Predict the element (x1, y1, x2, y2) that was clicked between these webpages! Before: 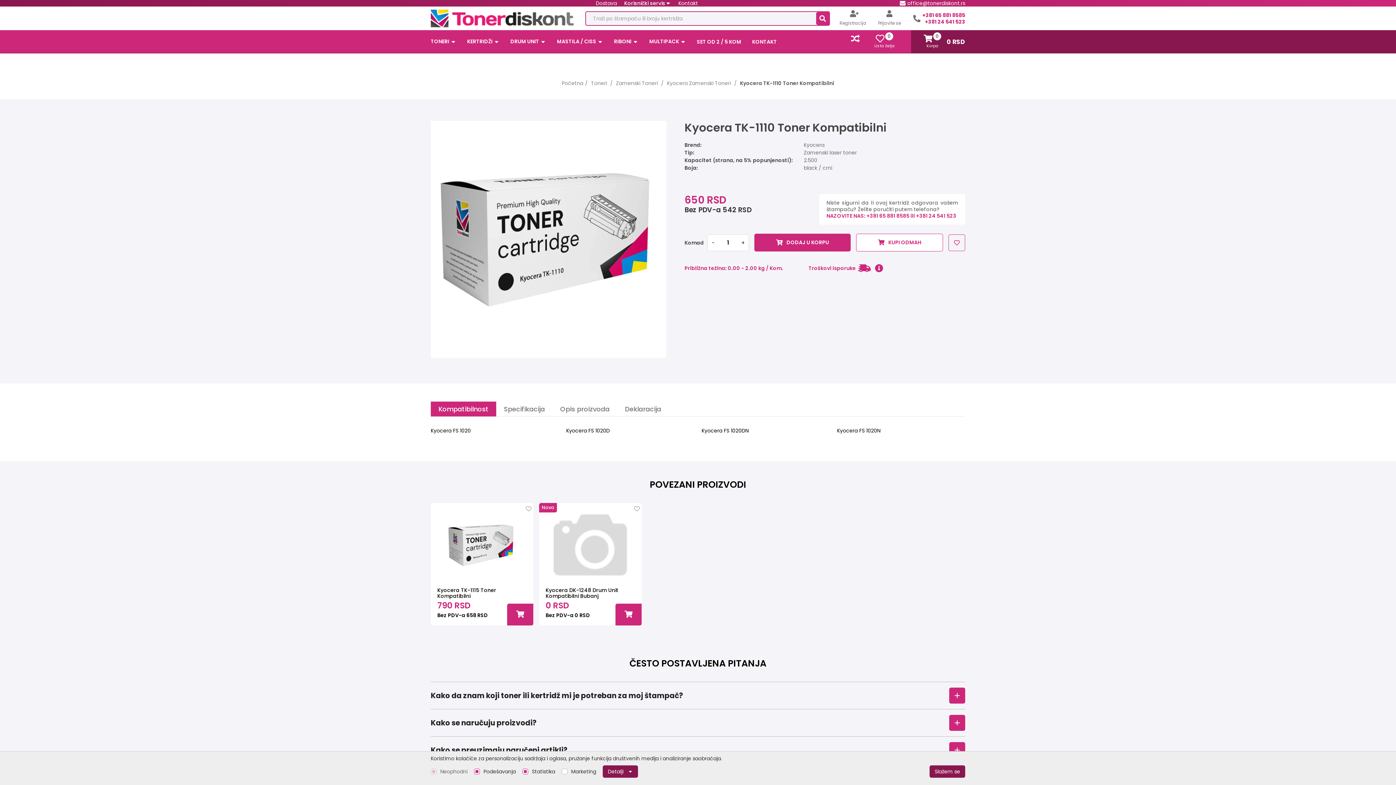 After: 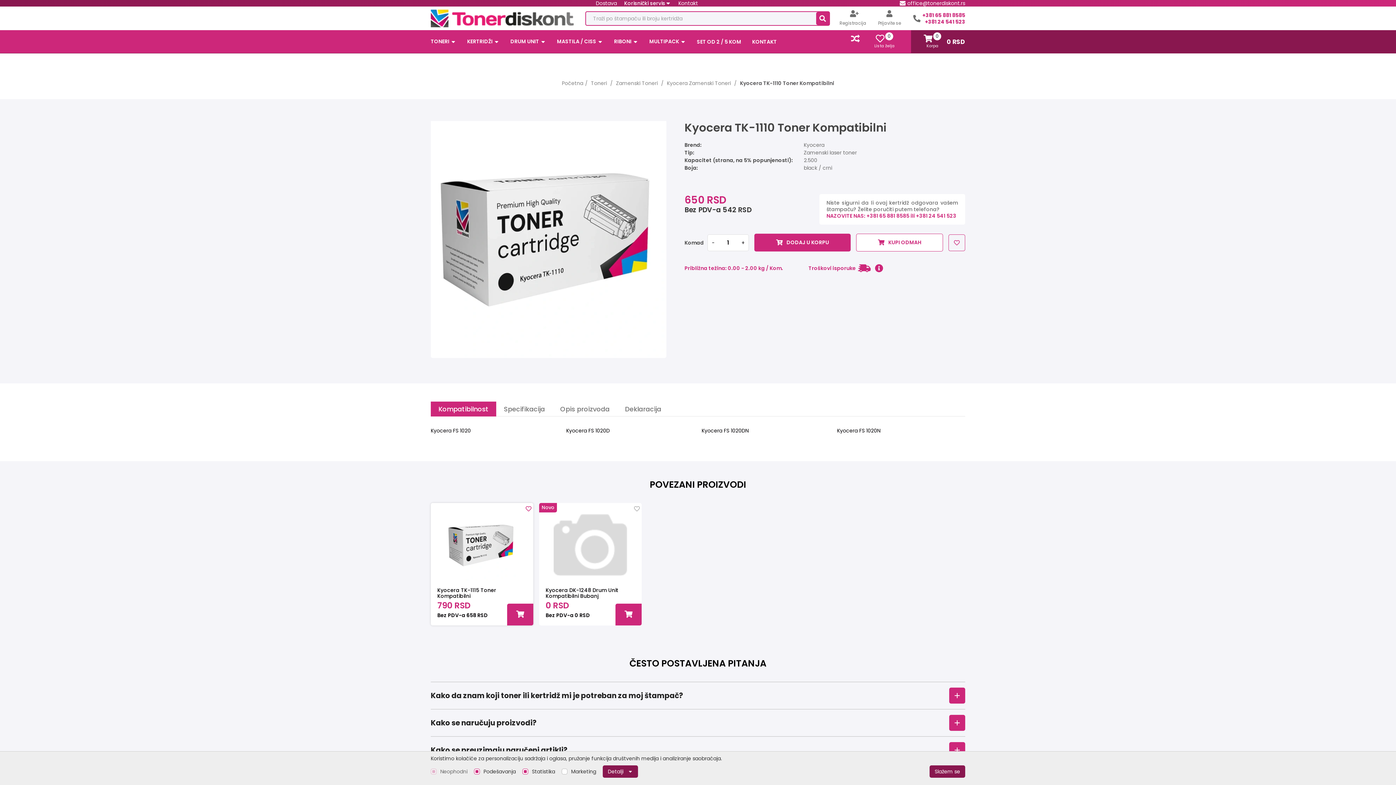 Action: label: Lista želja bbox: (524, 503, 533, 514)